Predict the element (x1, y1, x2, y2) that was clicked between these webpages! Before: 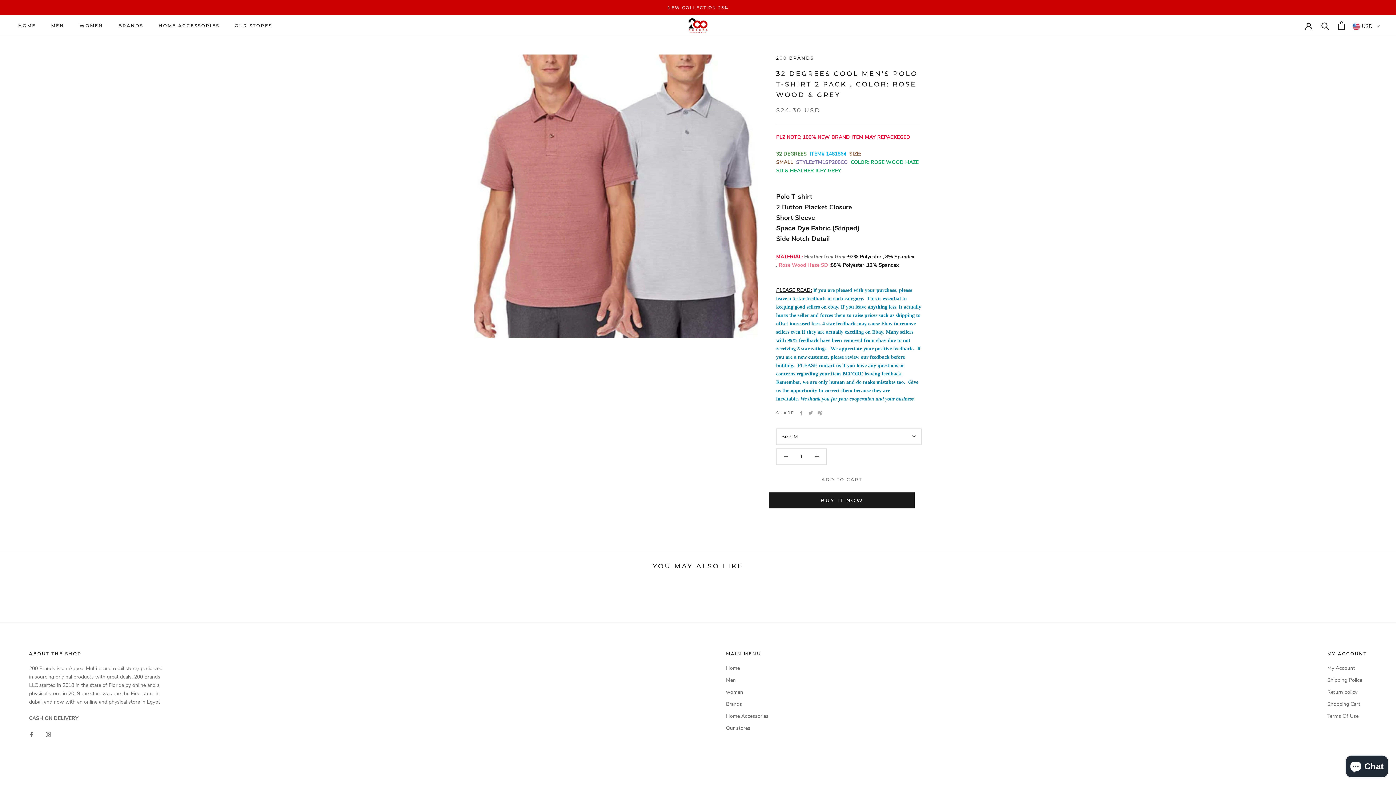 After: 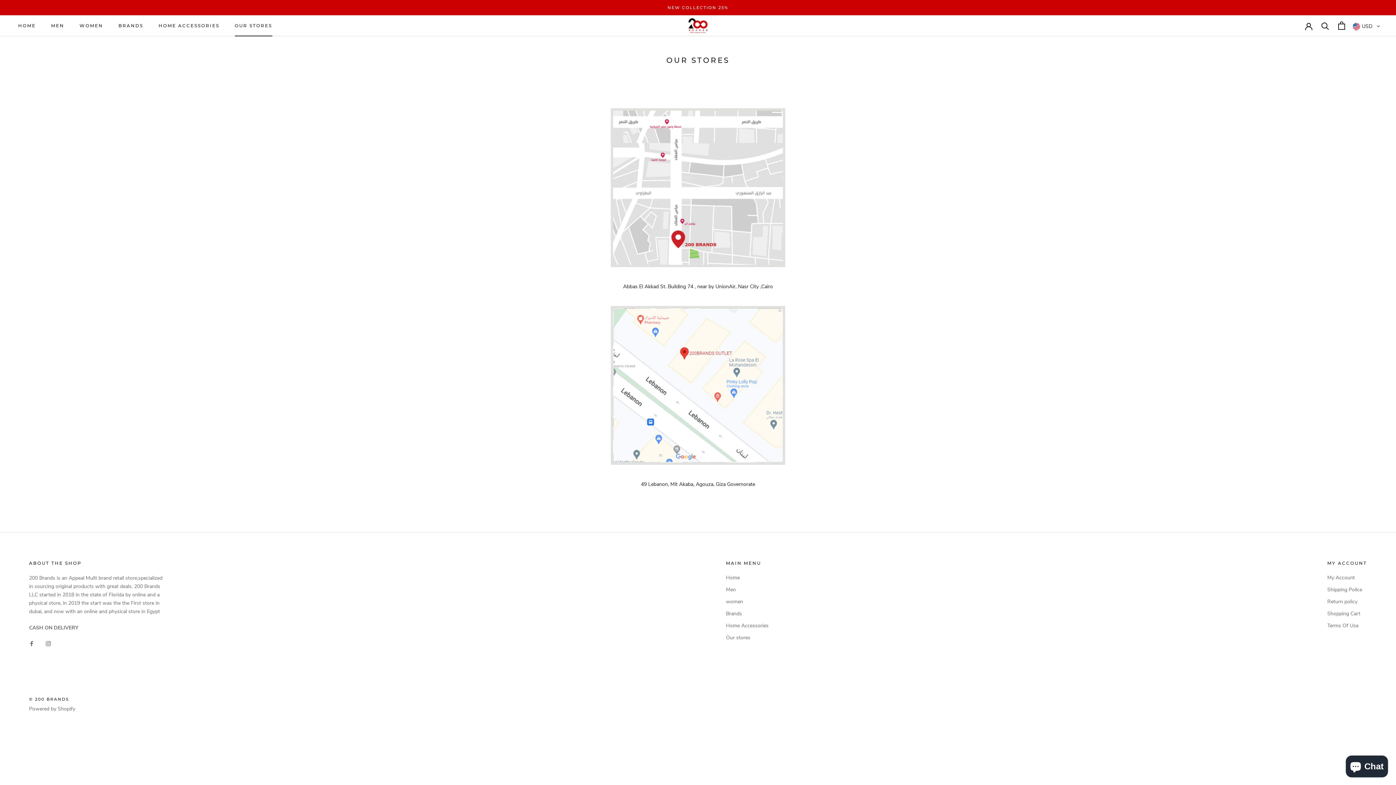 Action: bbox: (726, 724, 768, 732) label: Our stores